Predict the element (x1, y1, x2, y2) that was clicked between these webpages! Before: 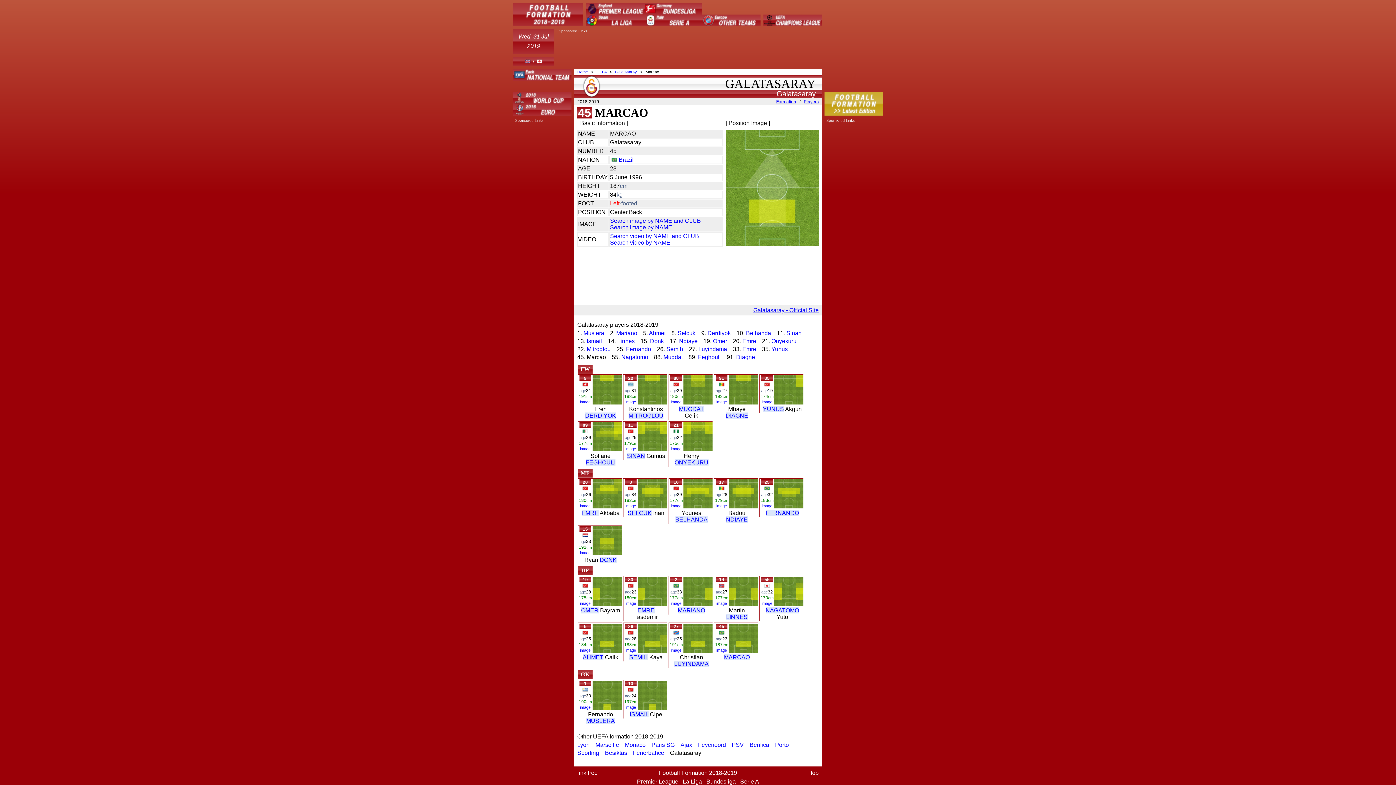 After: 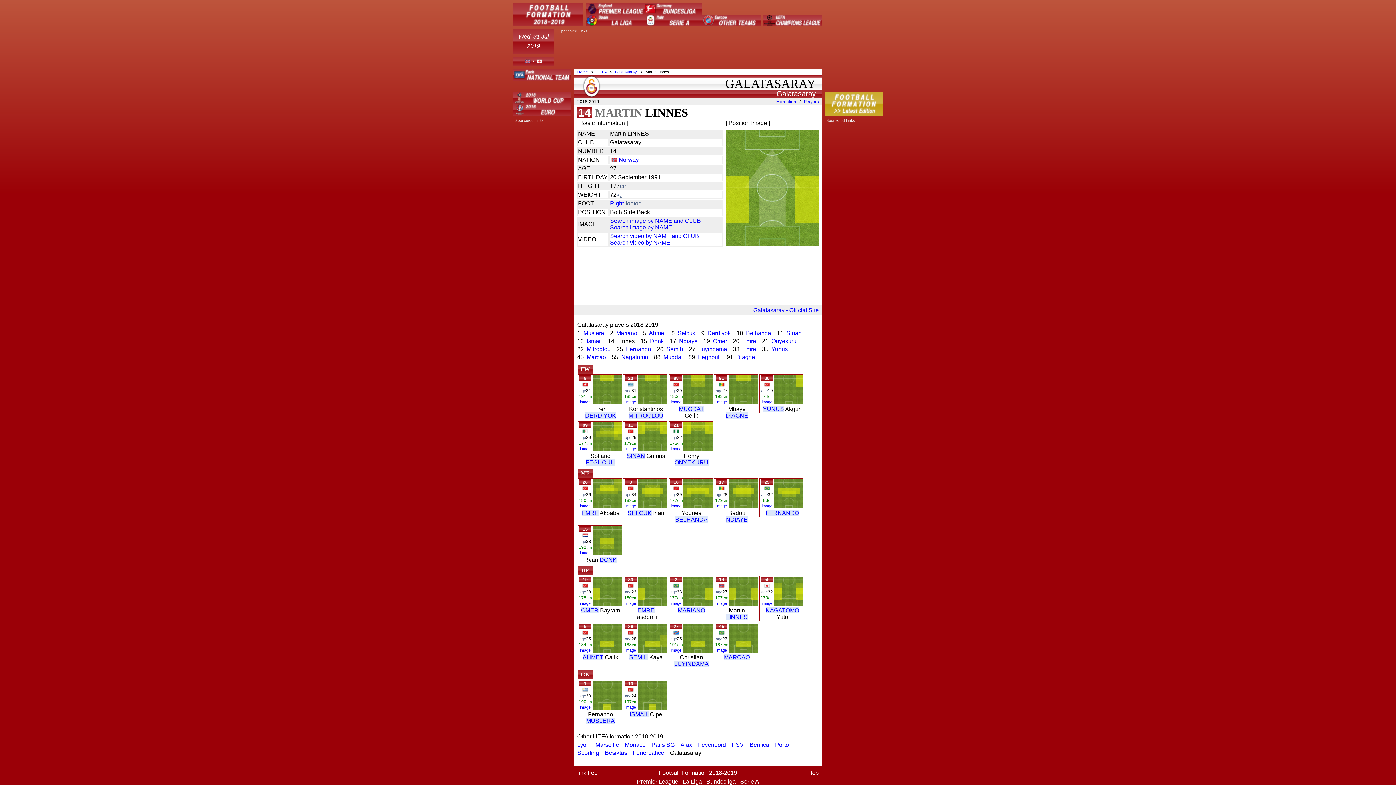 Action: label: LINNES bbox: (726, 614, 747, 620)